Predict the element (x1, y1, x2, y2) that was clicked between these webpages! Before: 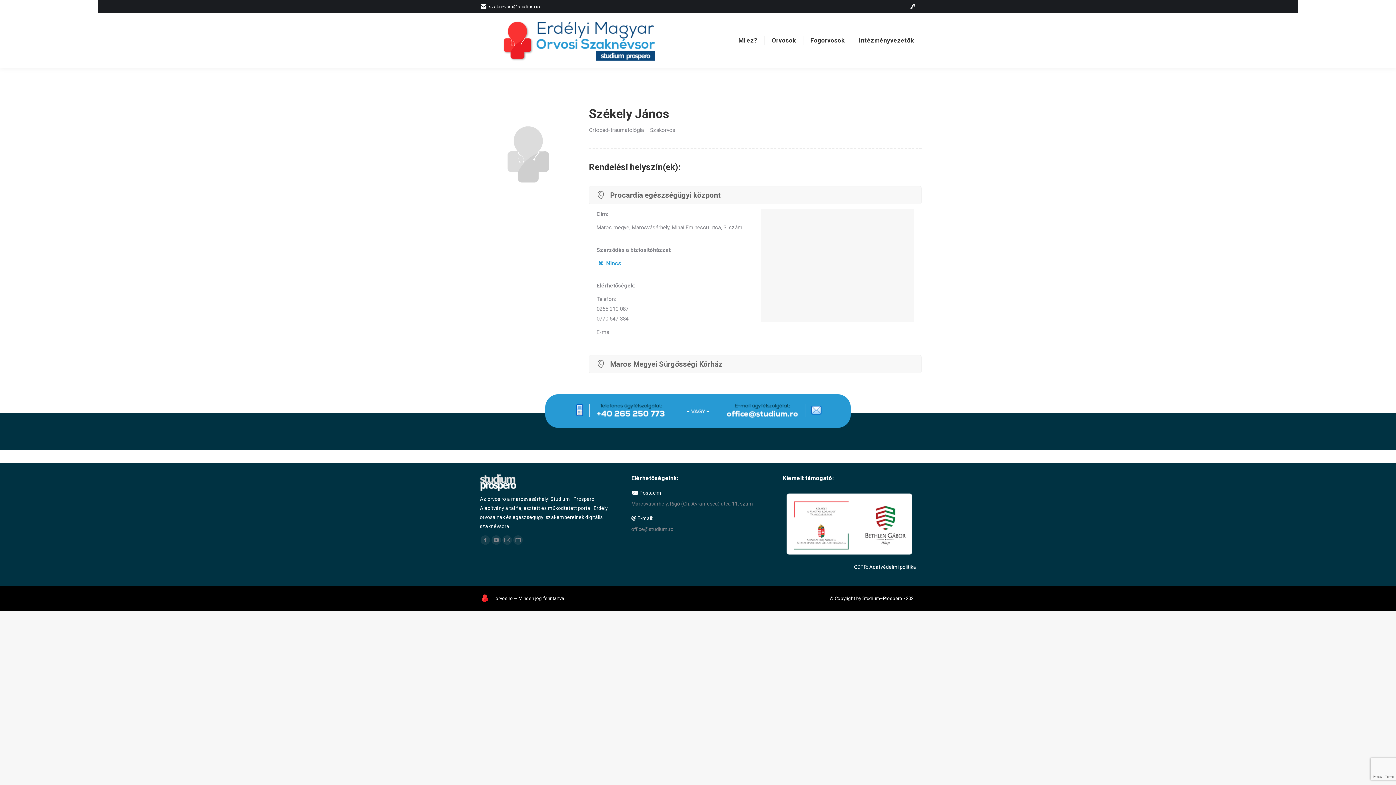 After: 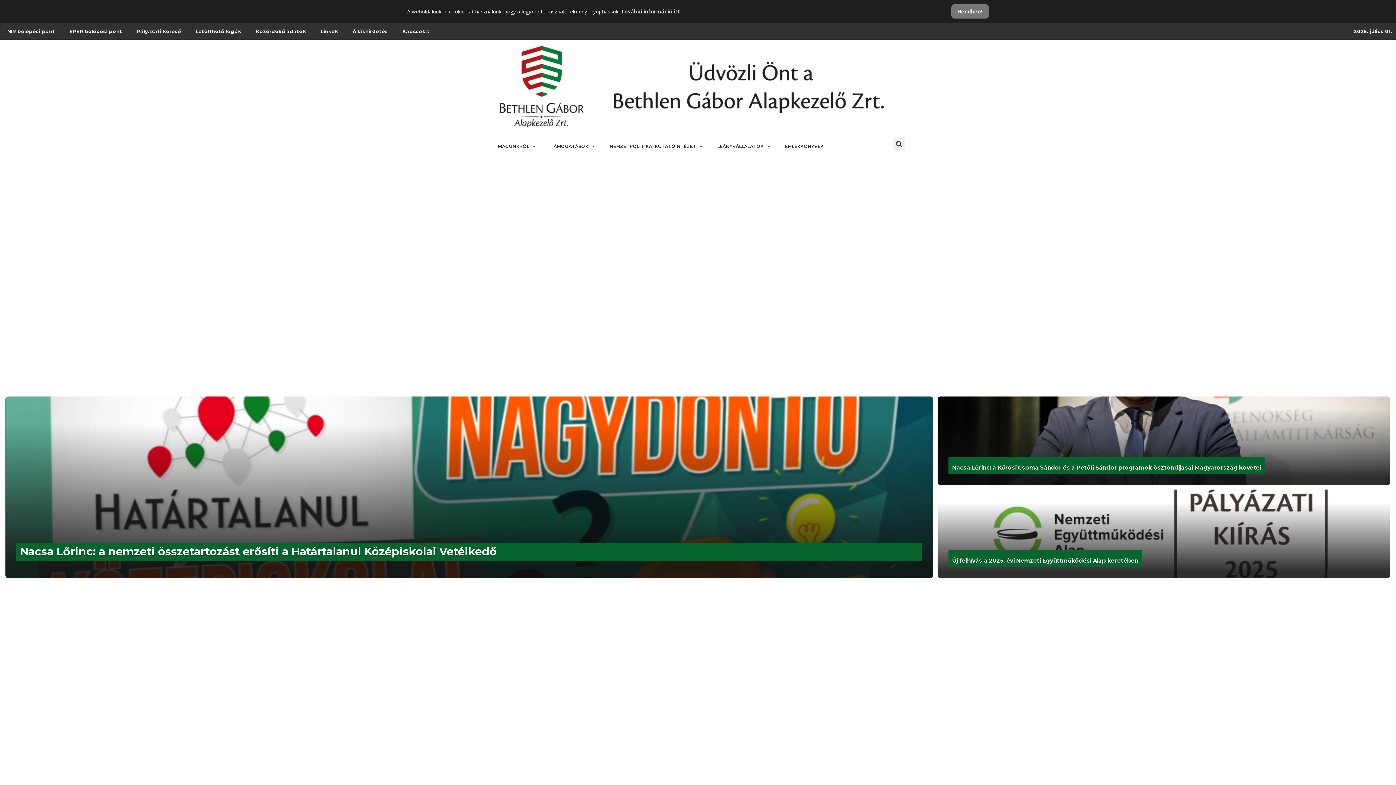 Action: bbox: (783, 555, 916, 561)